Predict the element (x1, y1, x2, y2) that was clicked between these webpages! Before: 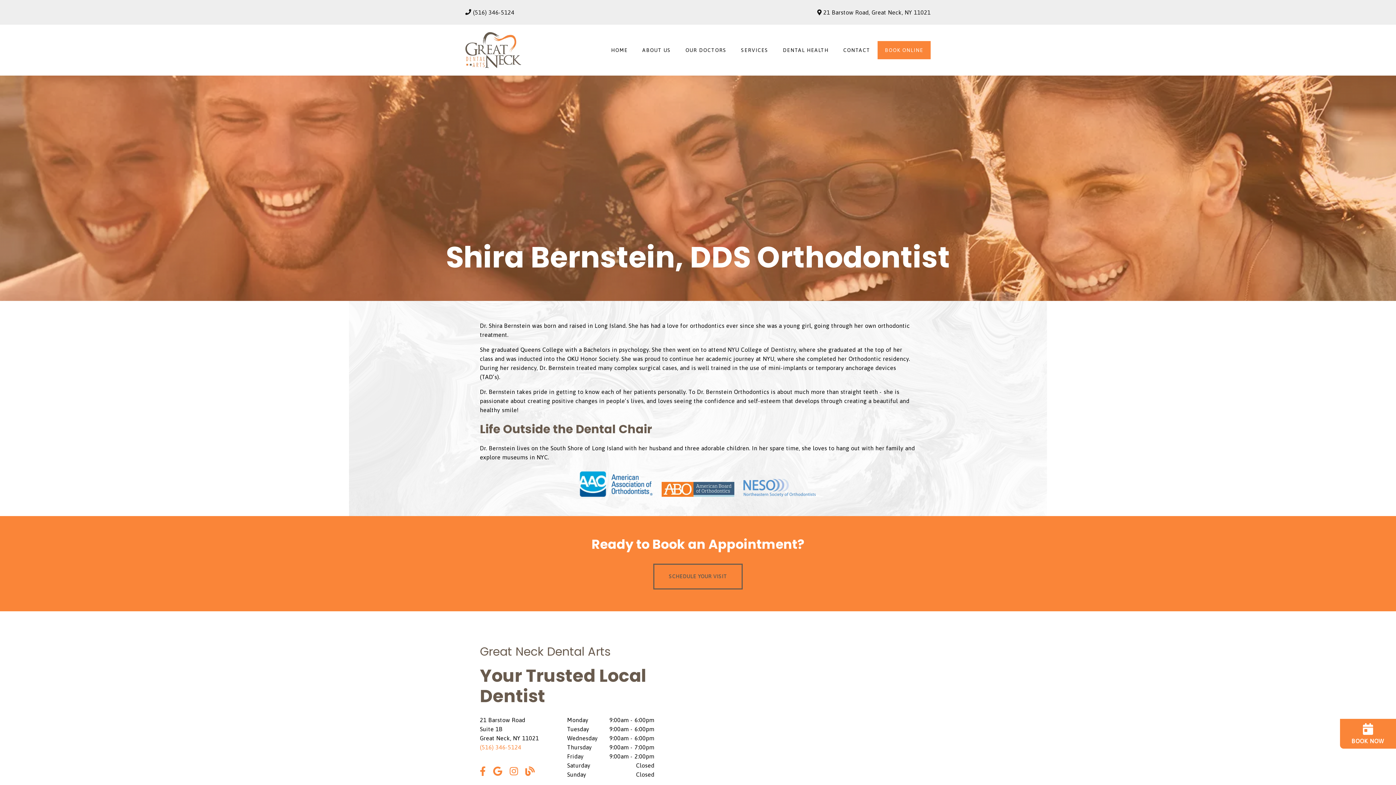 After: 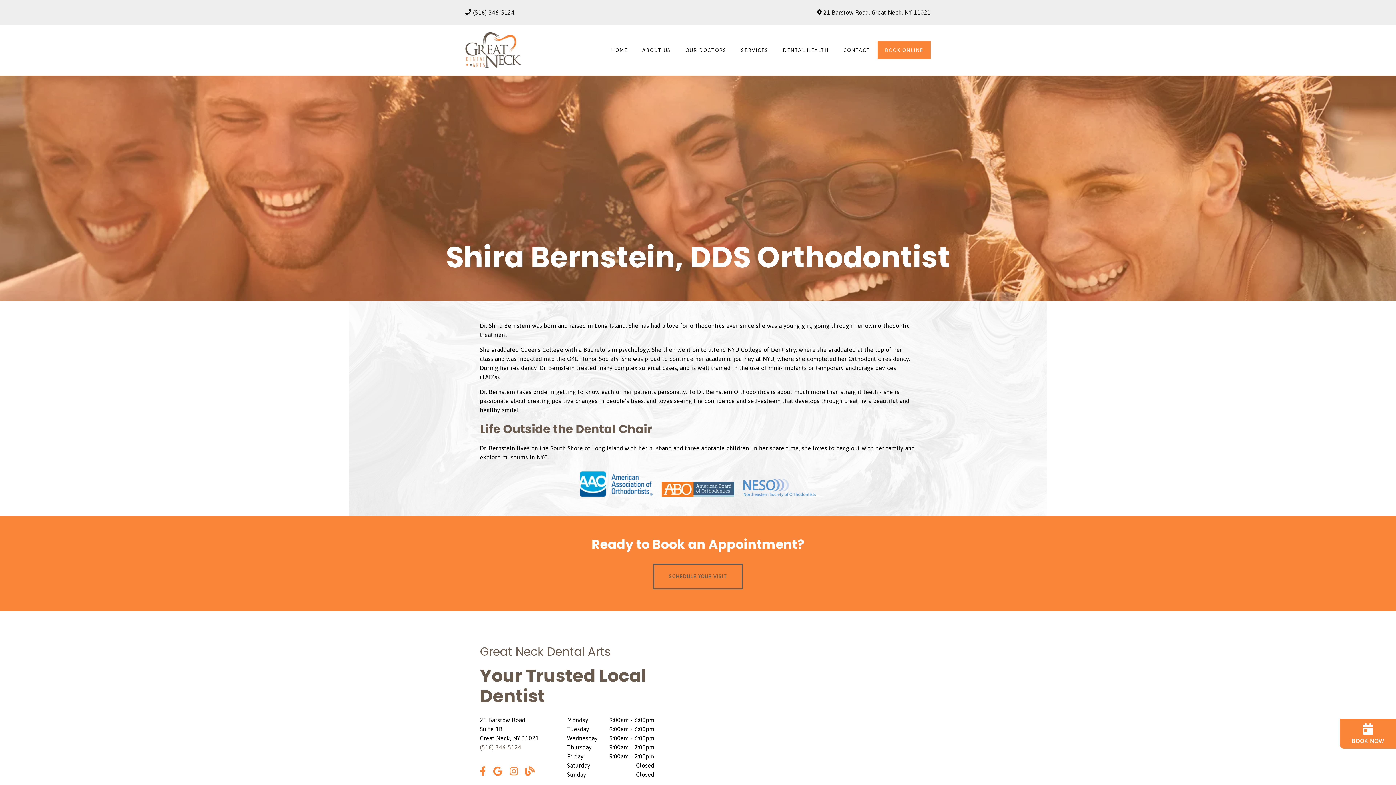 Action: label: (516) 346-5124 bbox: (480, 744, 521, 750)